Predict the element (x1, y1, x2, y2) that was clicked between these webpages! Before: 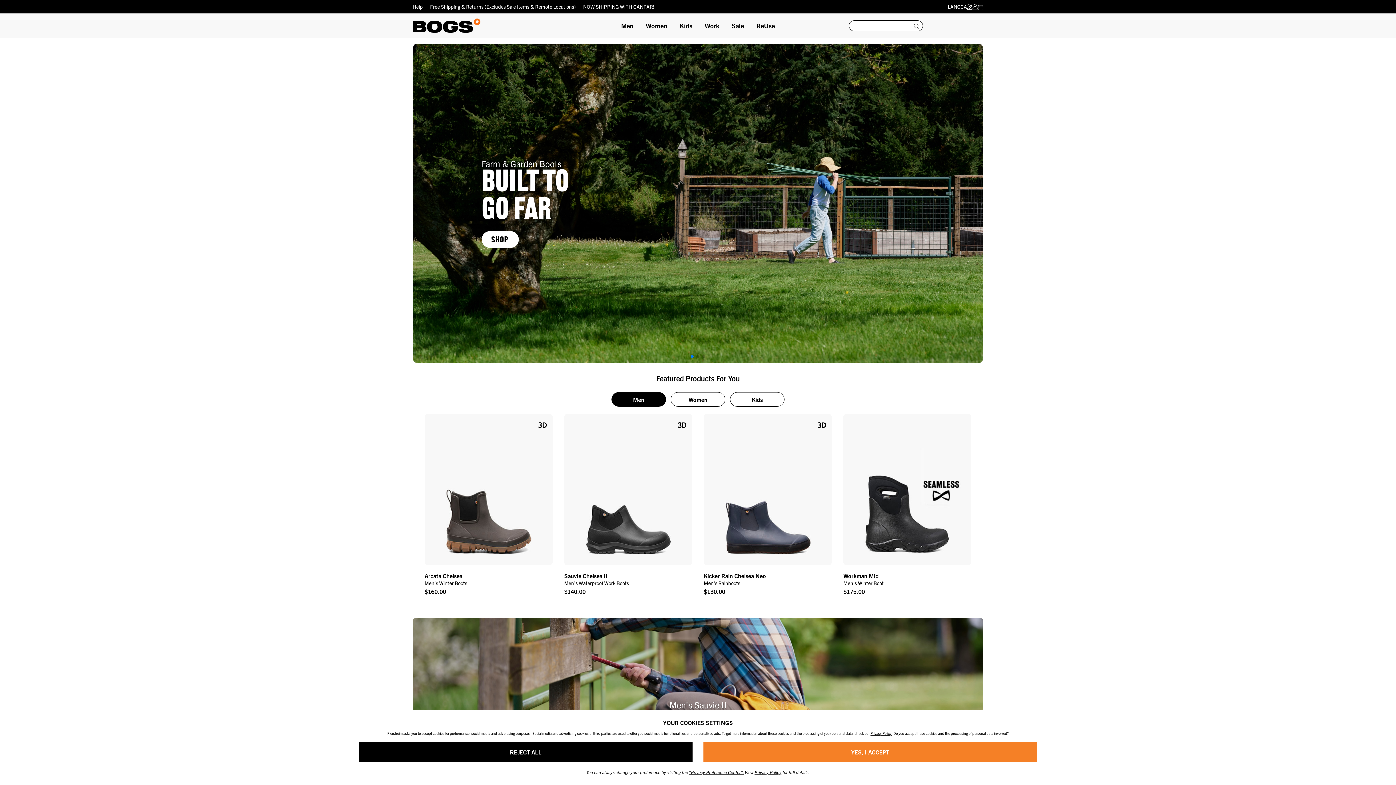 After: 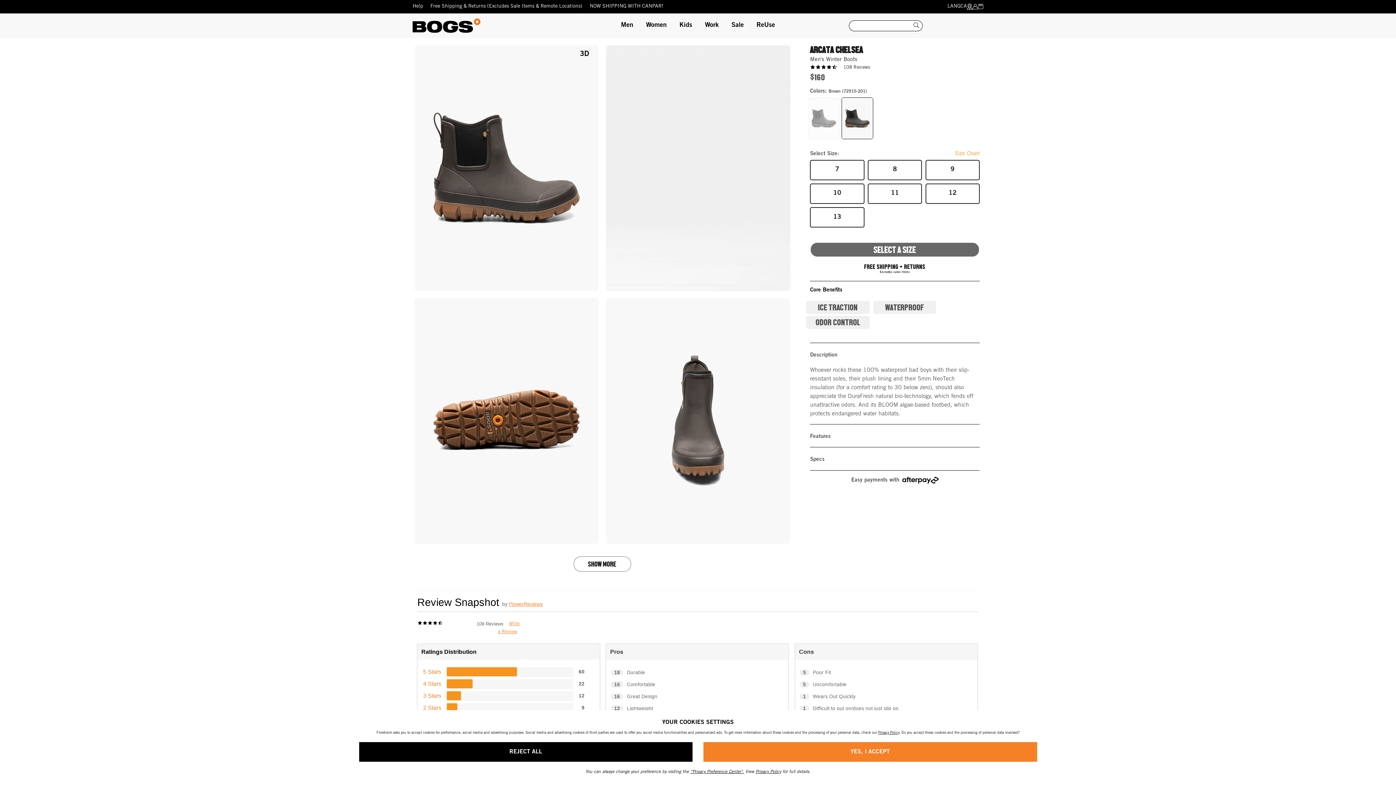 Action: bbox: (424, 414, 552, 596) label: Arcata Chelsea

Men's Winter Boots

$160.00